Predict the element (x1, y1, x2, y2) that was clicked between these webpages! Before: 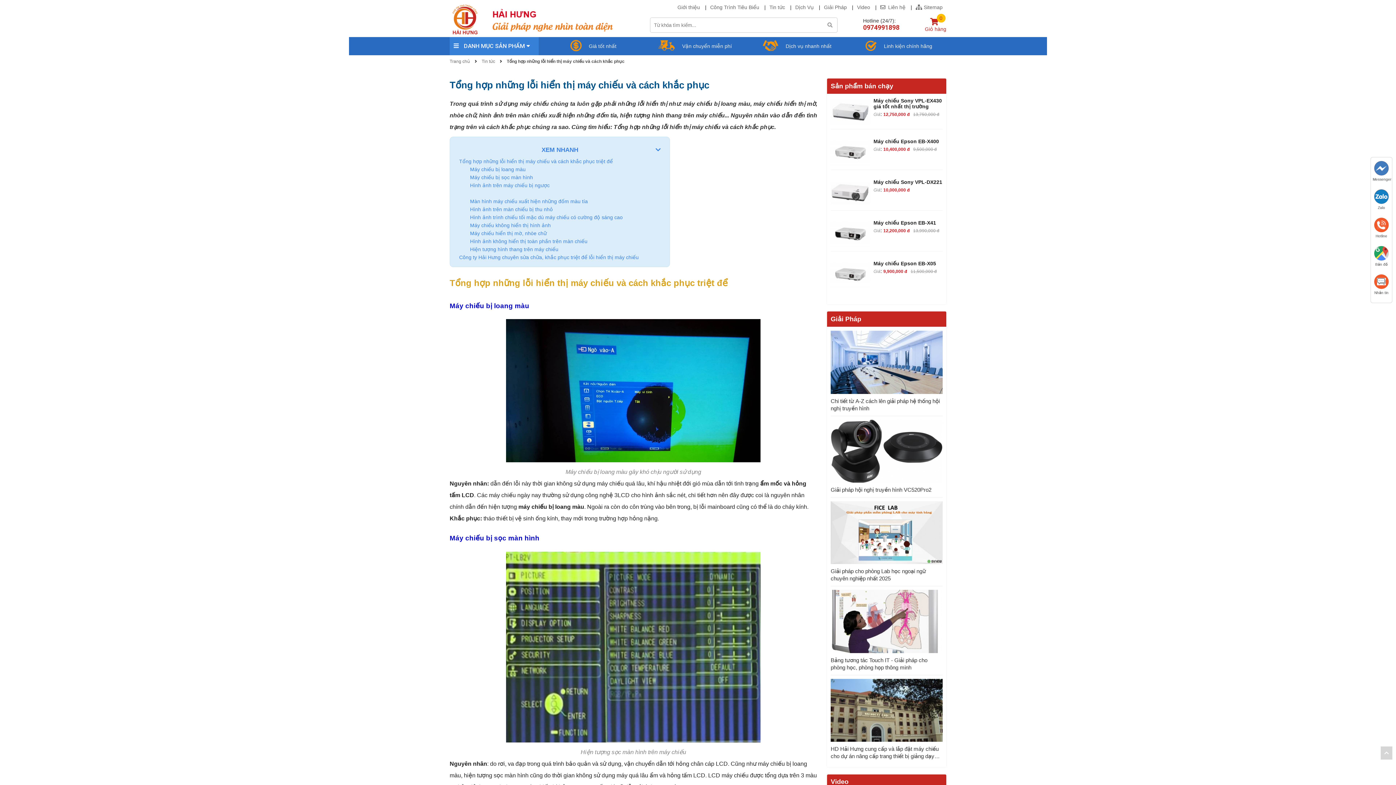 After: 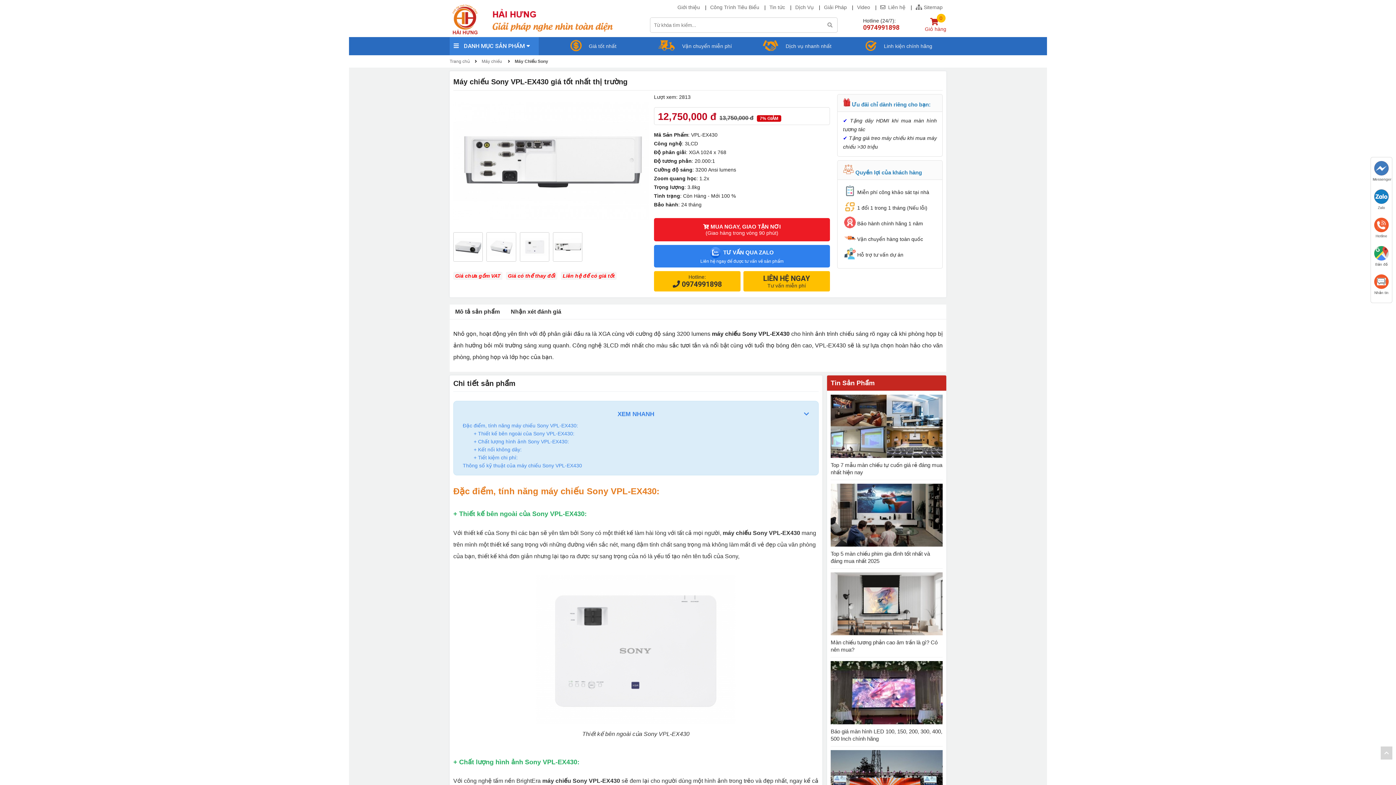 Action: bbox: (830, 97, 870, 125)